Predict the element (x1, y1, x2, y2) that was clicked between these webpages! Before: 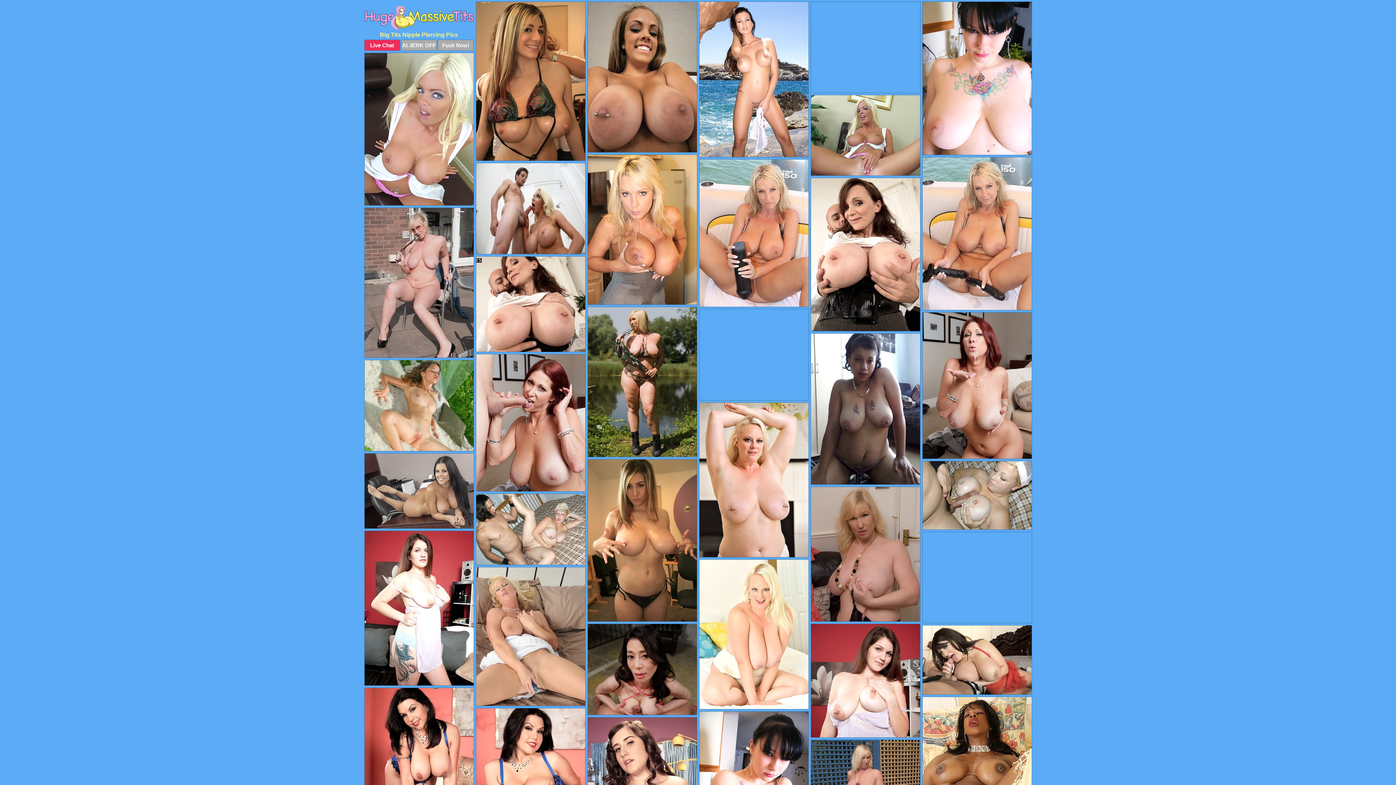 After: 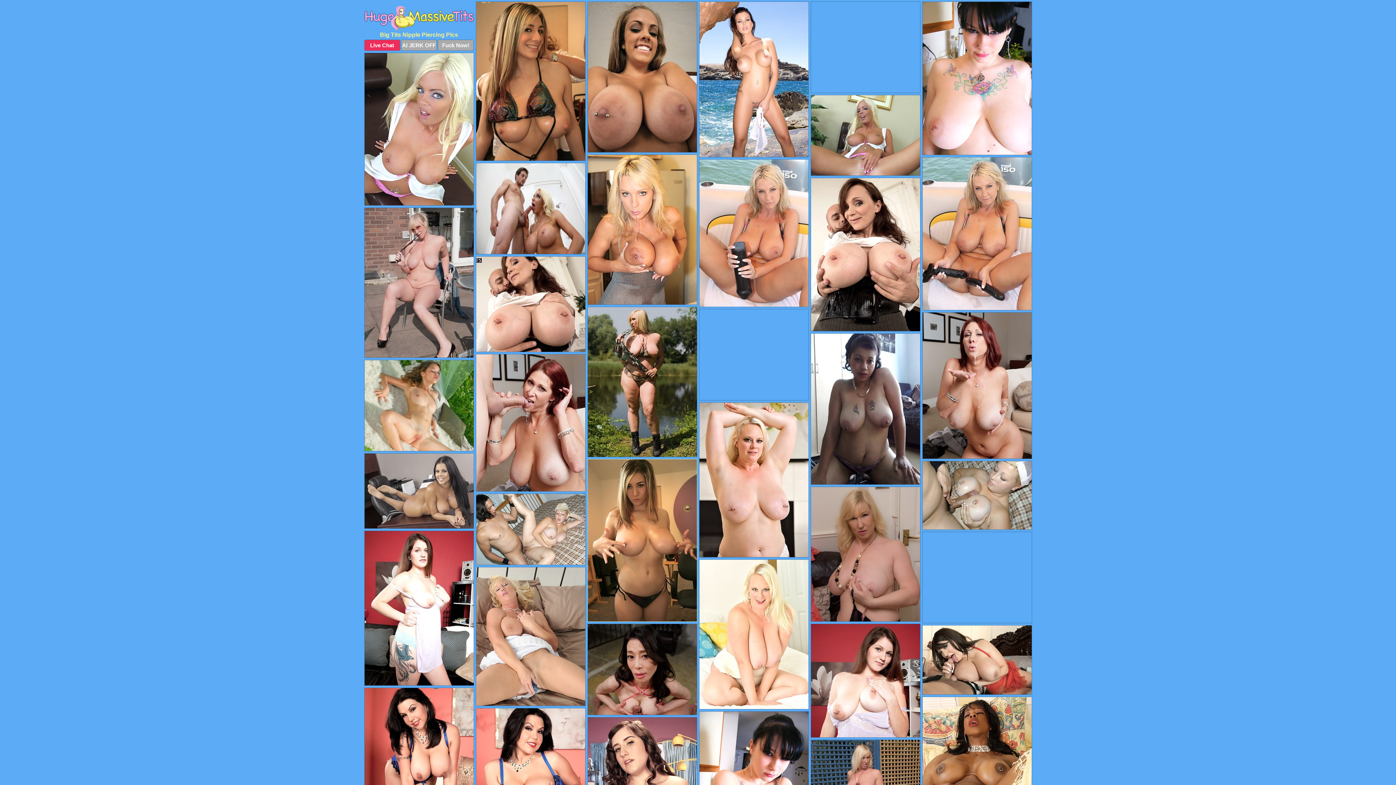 Action: bbox: (587, 459, 697, 622)